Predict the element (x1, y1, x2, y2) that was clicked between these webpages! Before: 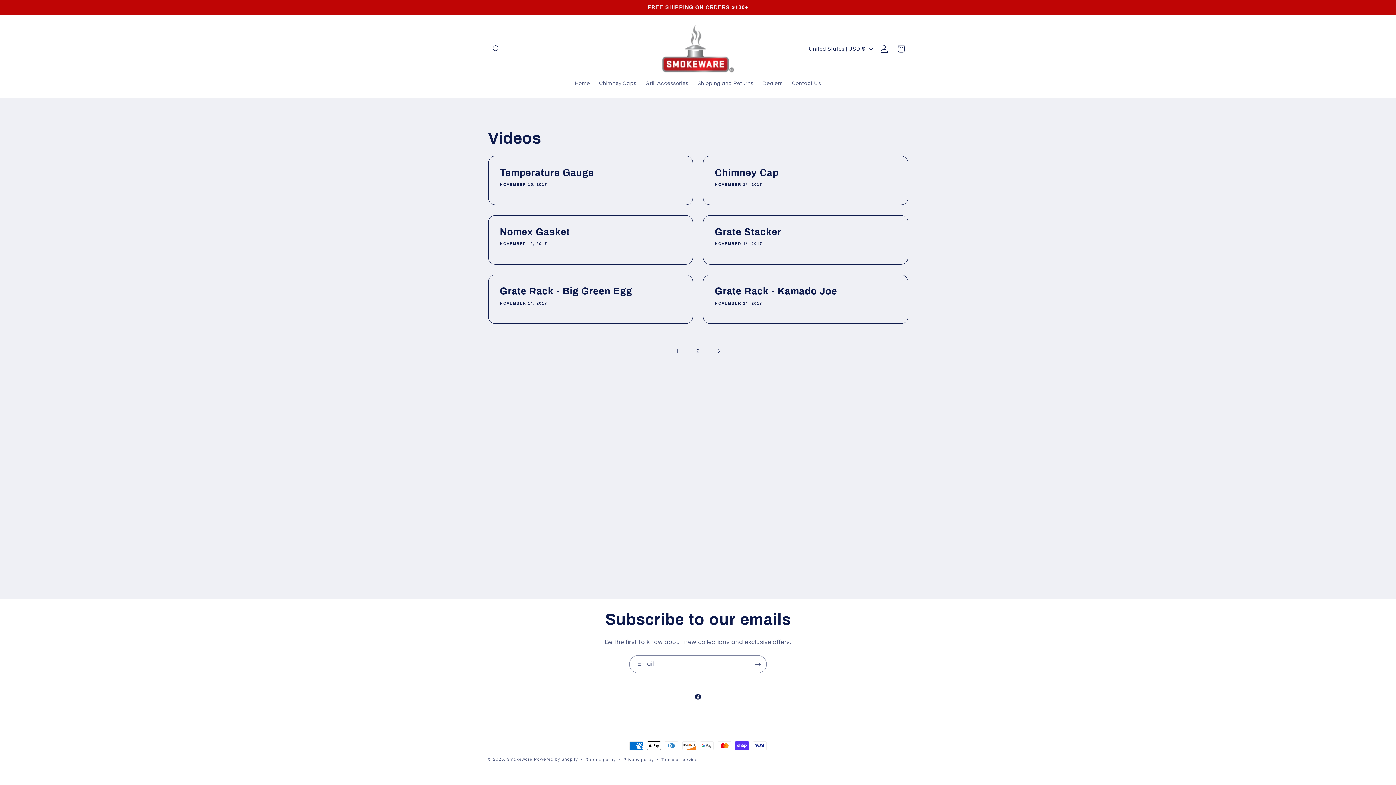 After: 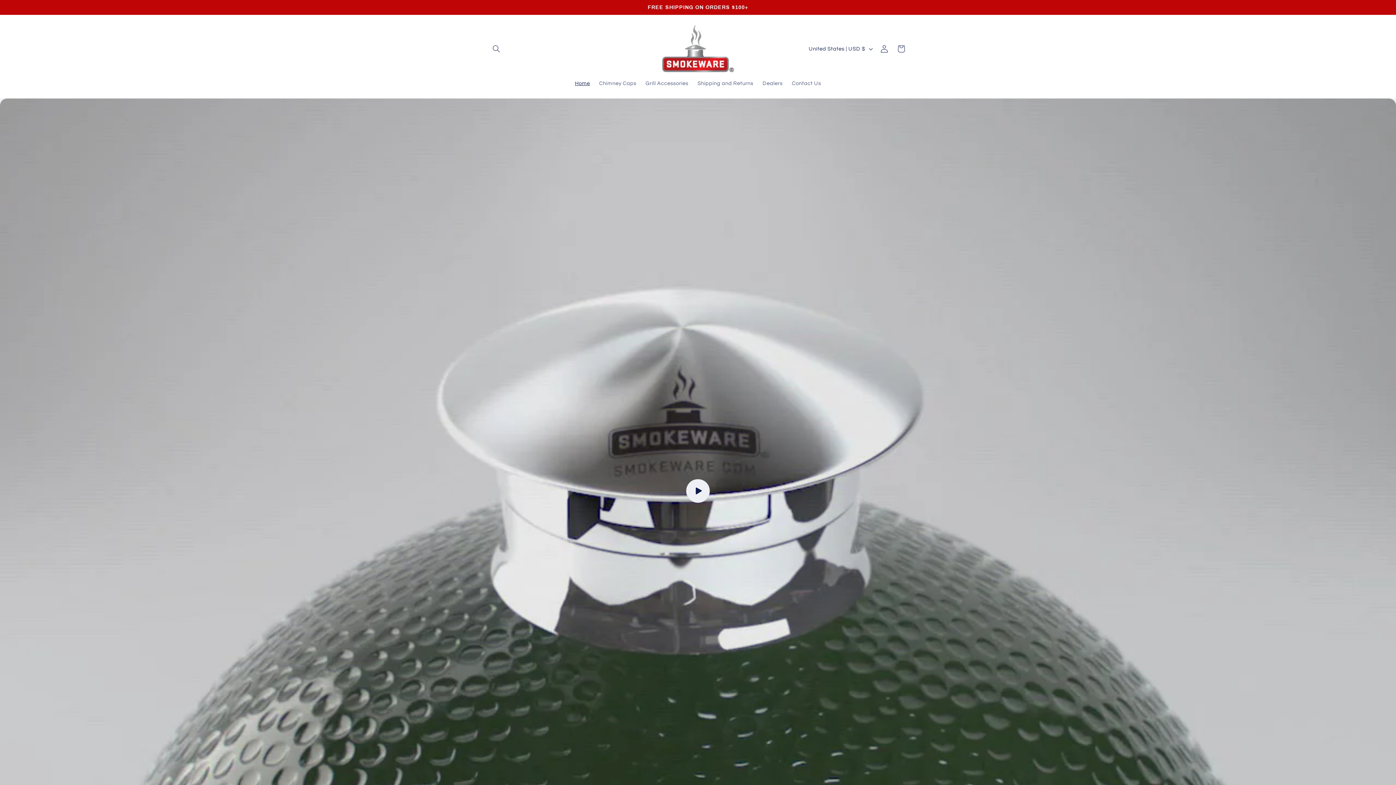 Action: label: Home bbox: (570, 75, 594, 91)